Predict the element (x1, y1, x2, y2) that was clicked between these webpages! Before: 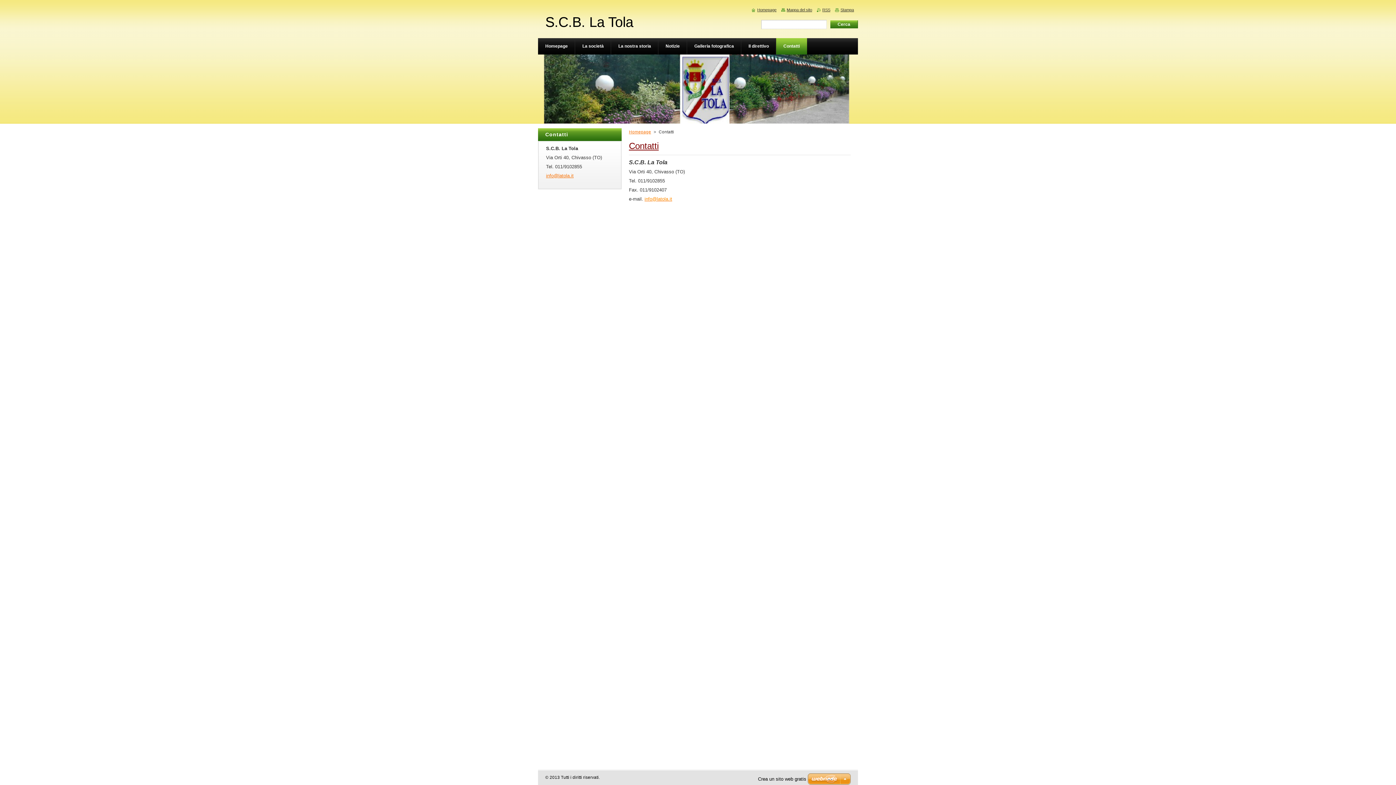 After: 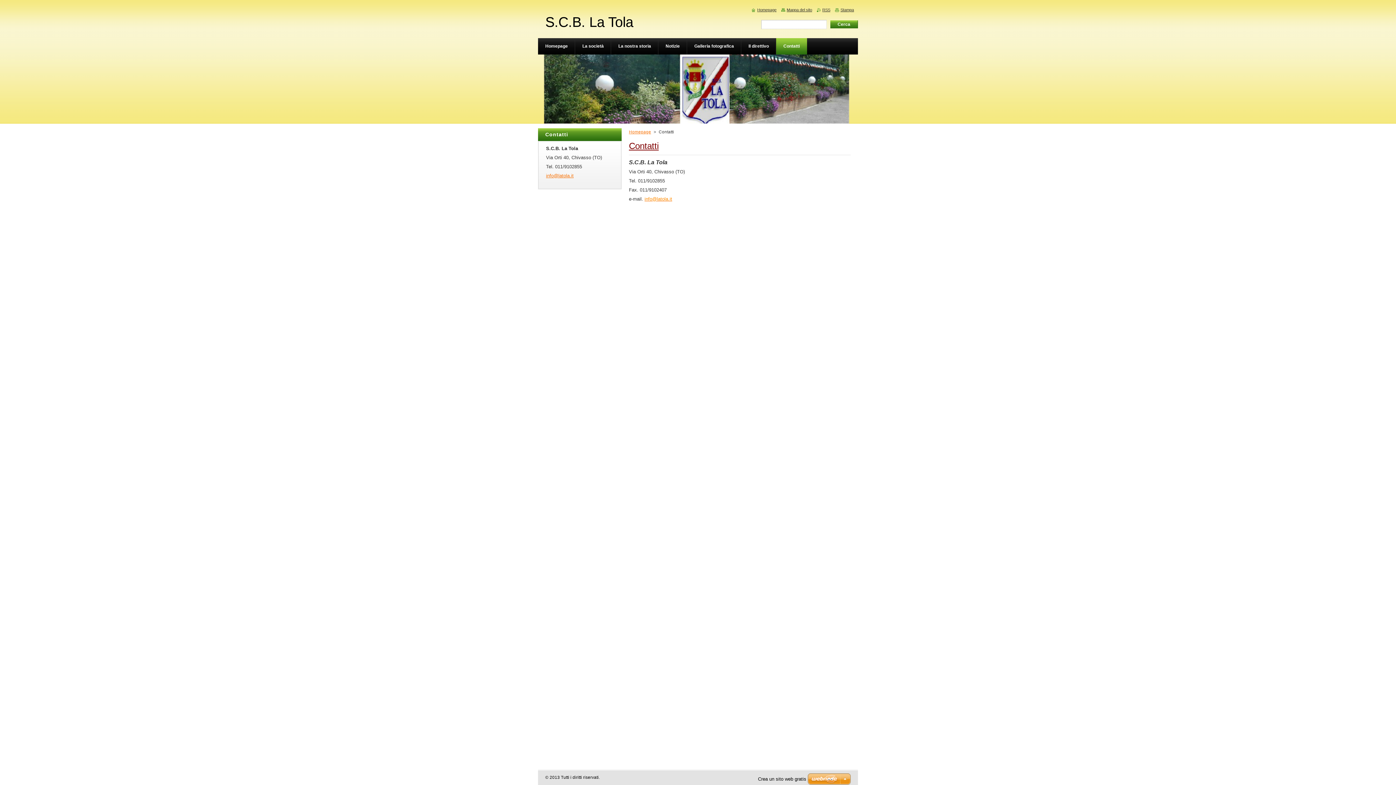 Action: bbox: (776, 38, 807, 54) label: Contatti